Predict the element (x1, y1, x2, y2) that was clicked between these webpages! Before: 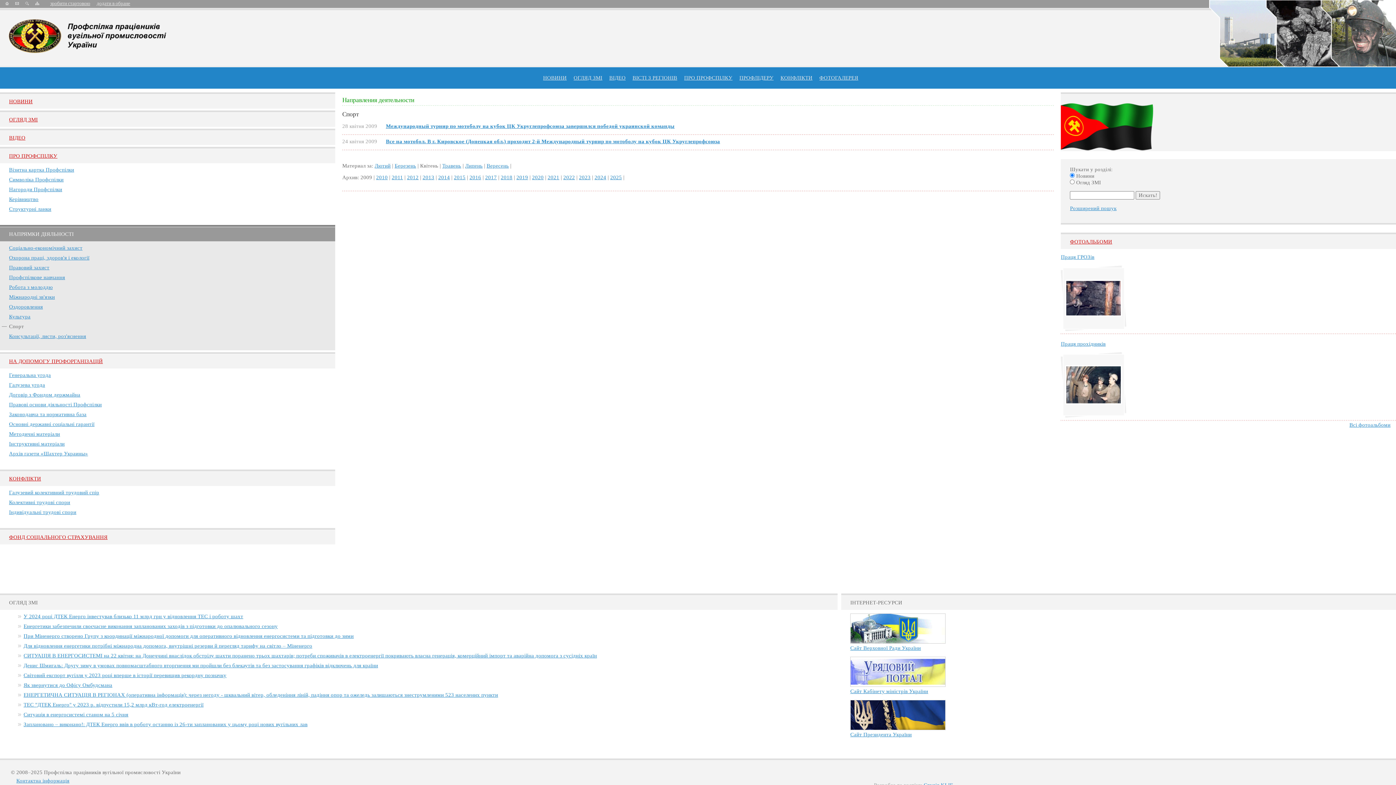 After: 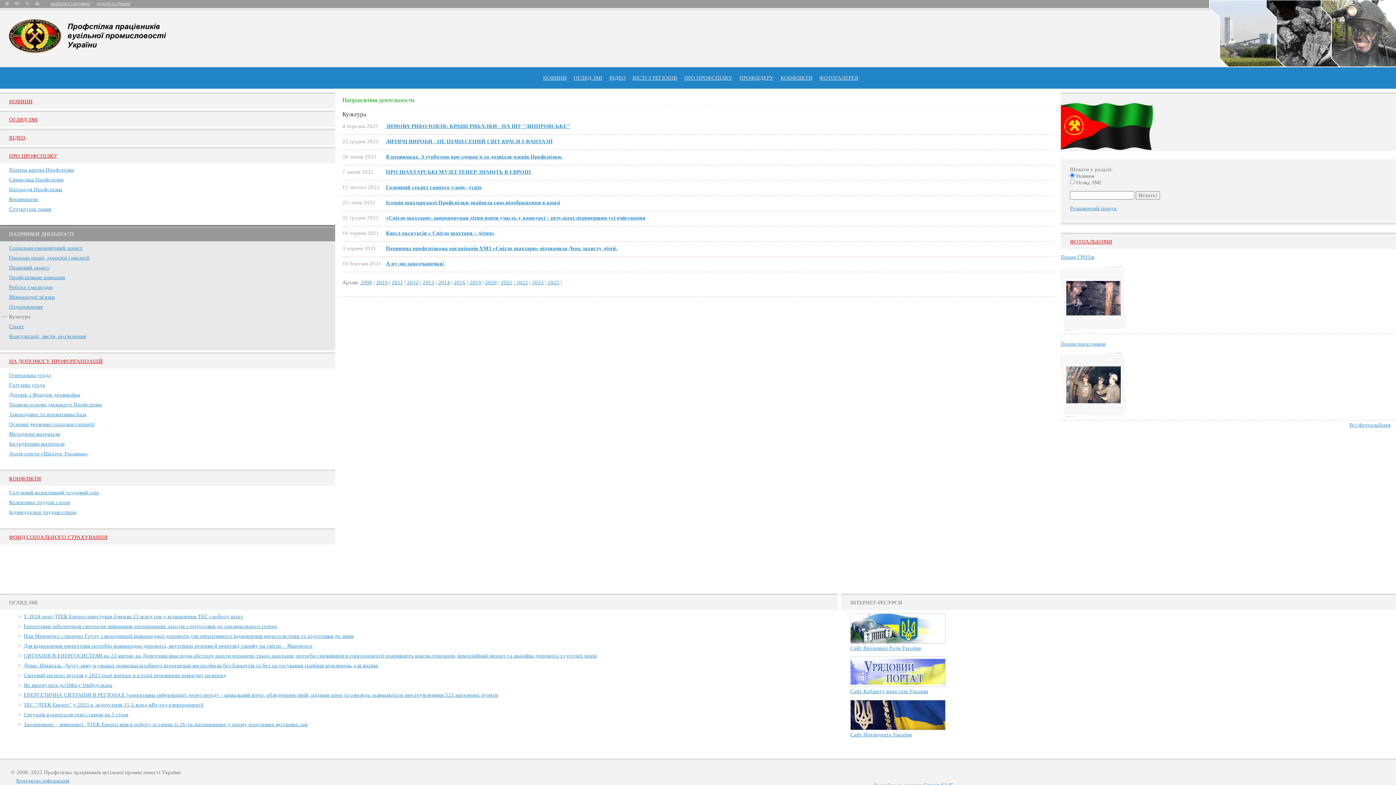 Action: bbox: (9, 313, 30, 319) label: Культура